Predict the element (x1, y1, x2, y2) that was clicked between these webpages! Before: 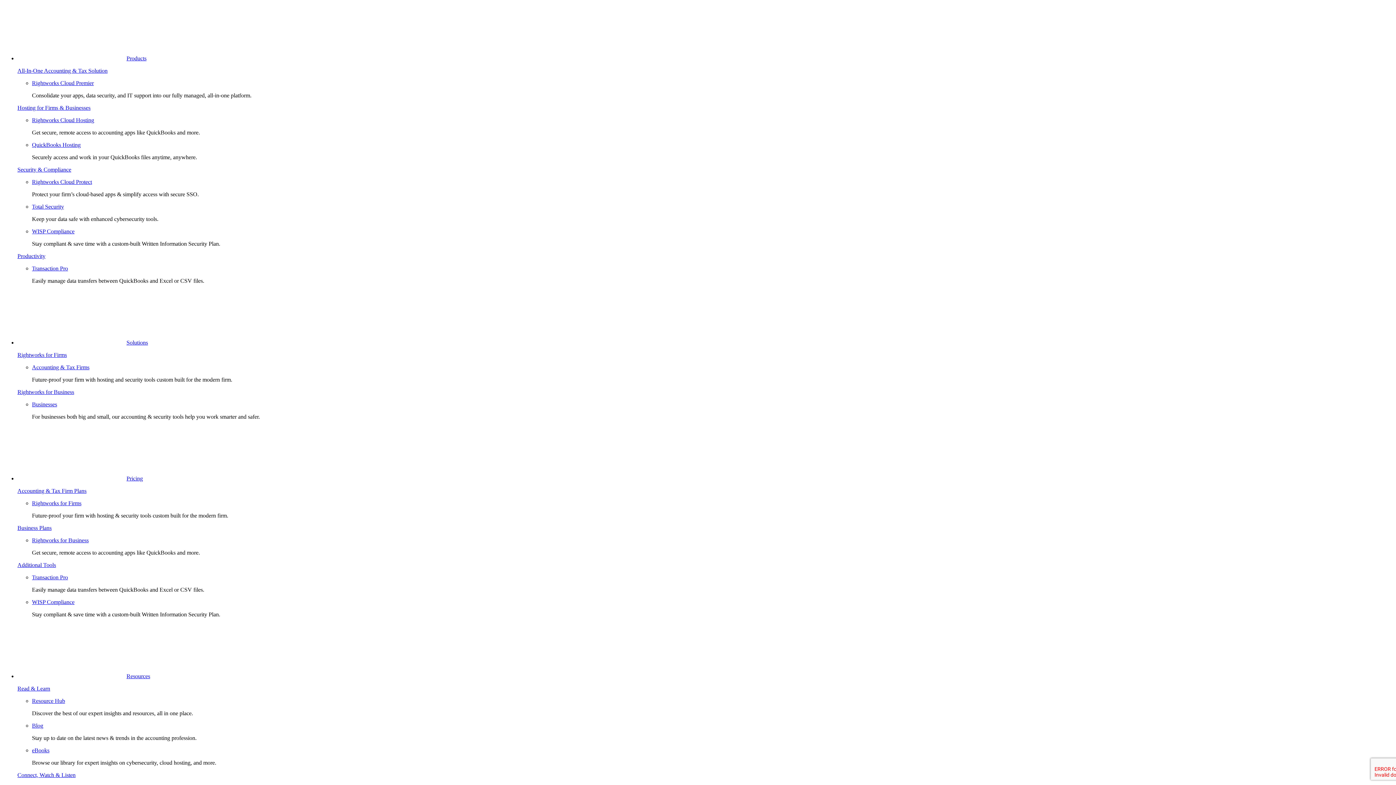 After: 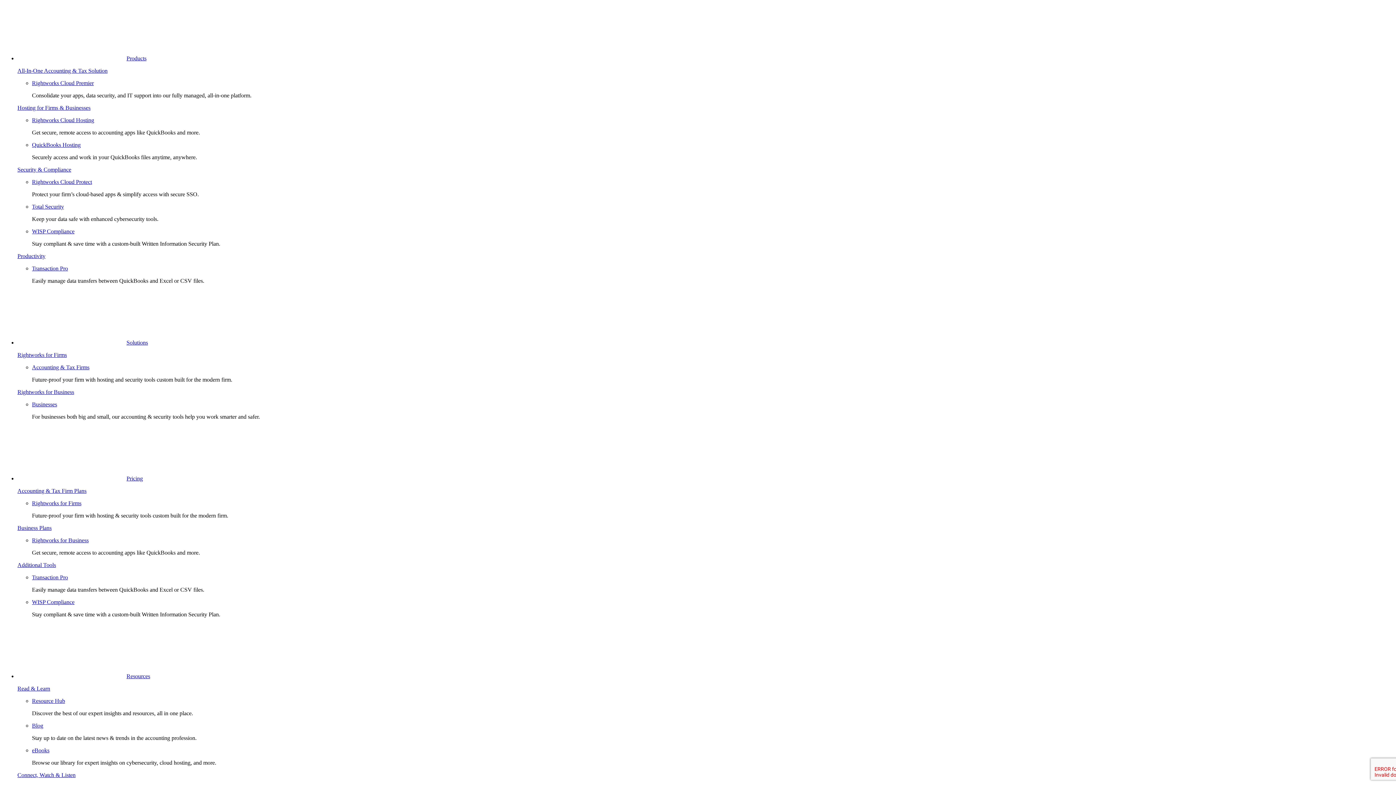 Action: label: Rightworks for Firms bbox: (17, 352, 66, 358)